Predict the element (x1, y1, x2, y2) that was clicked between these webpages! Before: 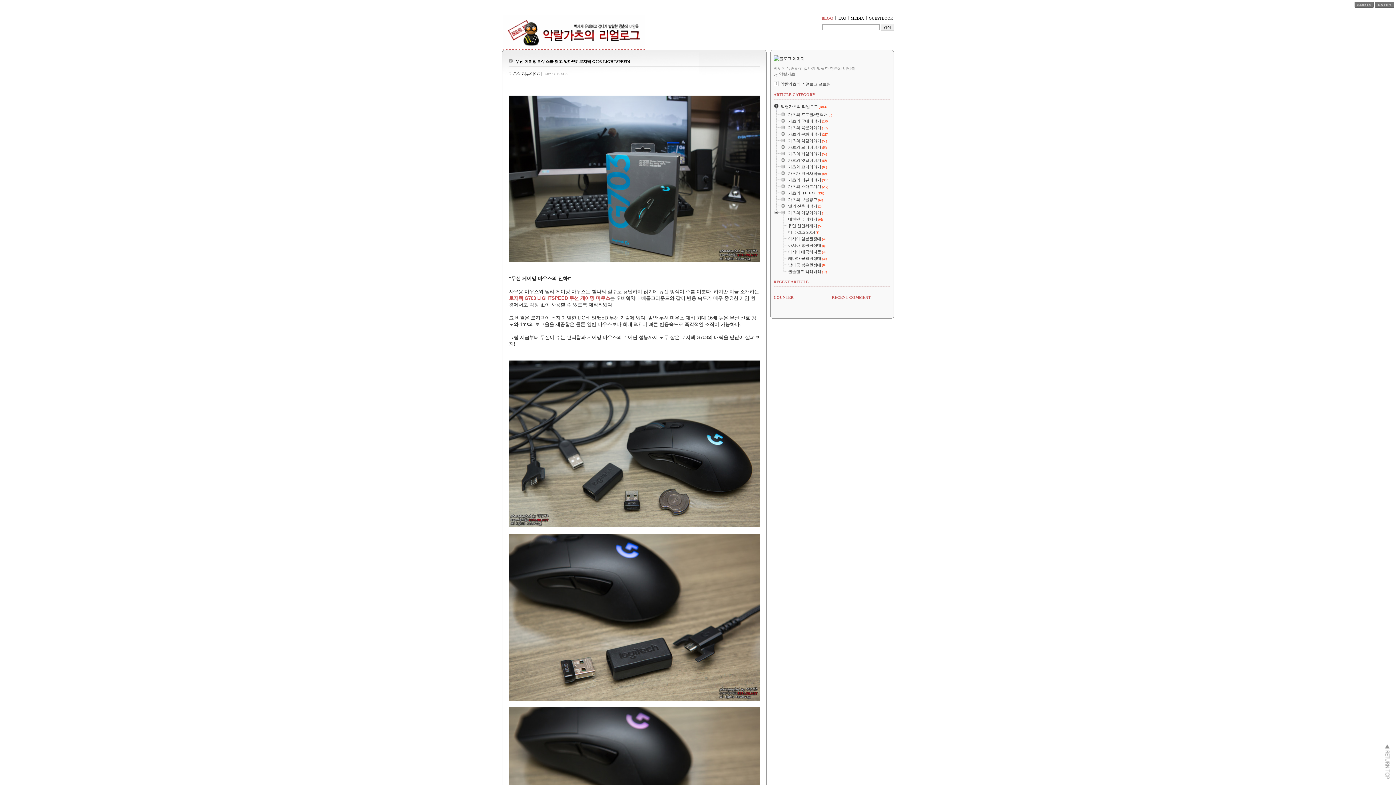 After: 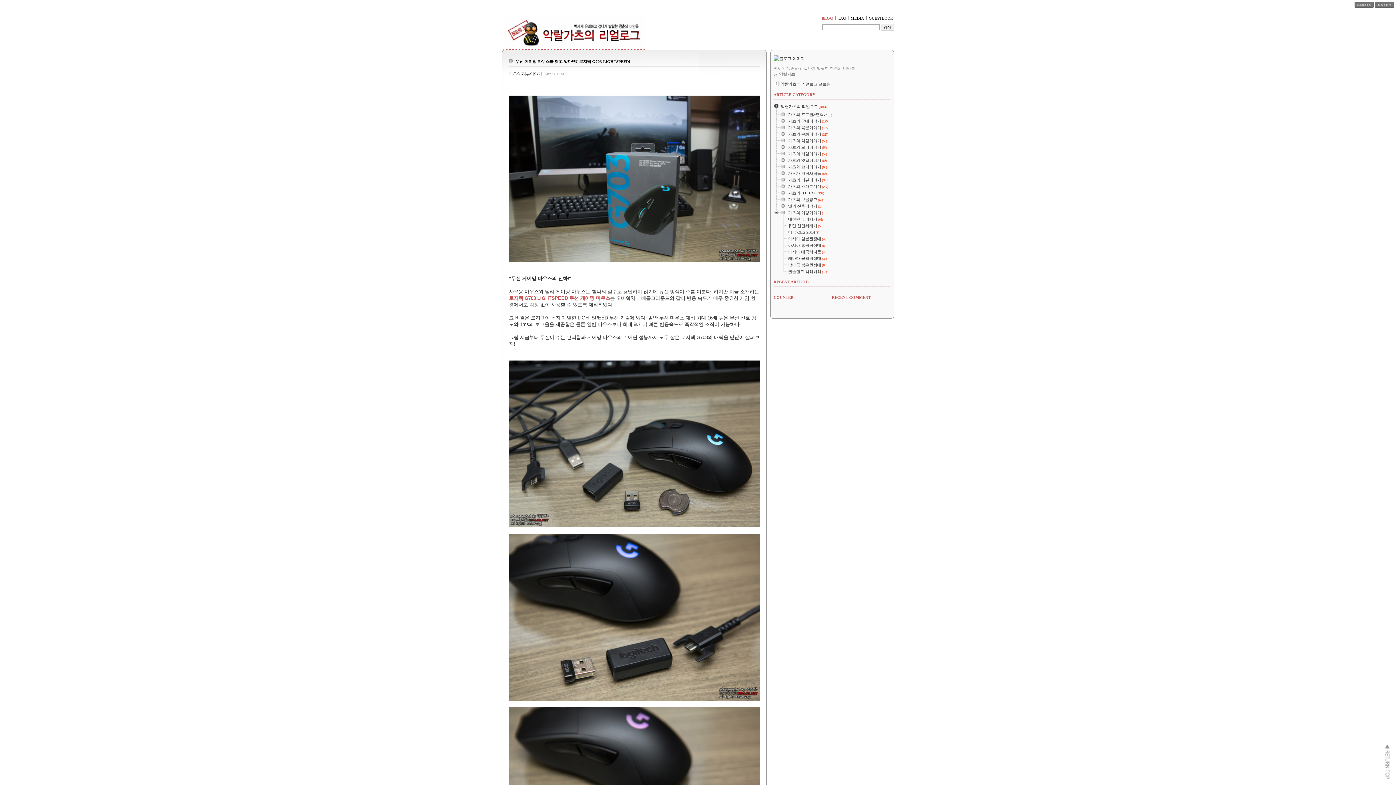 Action: bbox: (773, 136, 788, 137)